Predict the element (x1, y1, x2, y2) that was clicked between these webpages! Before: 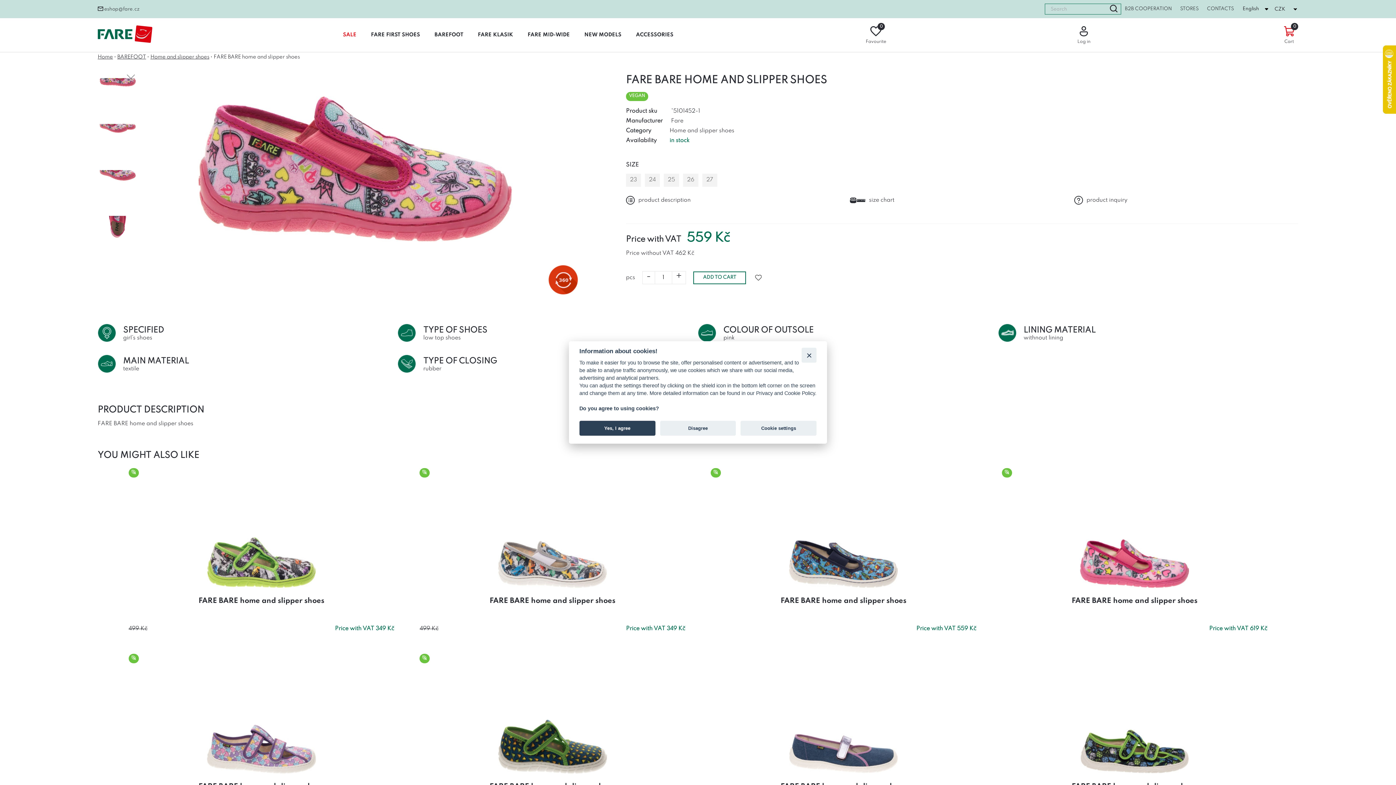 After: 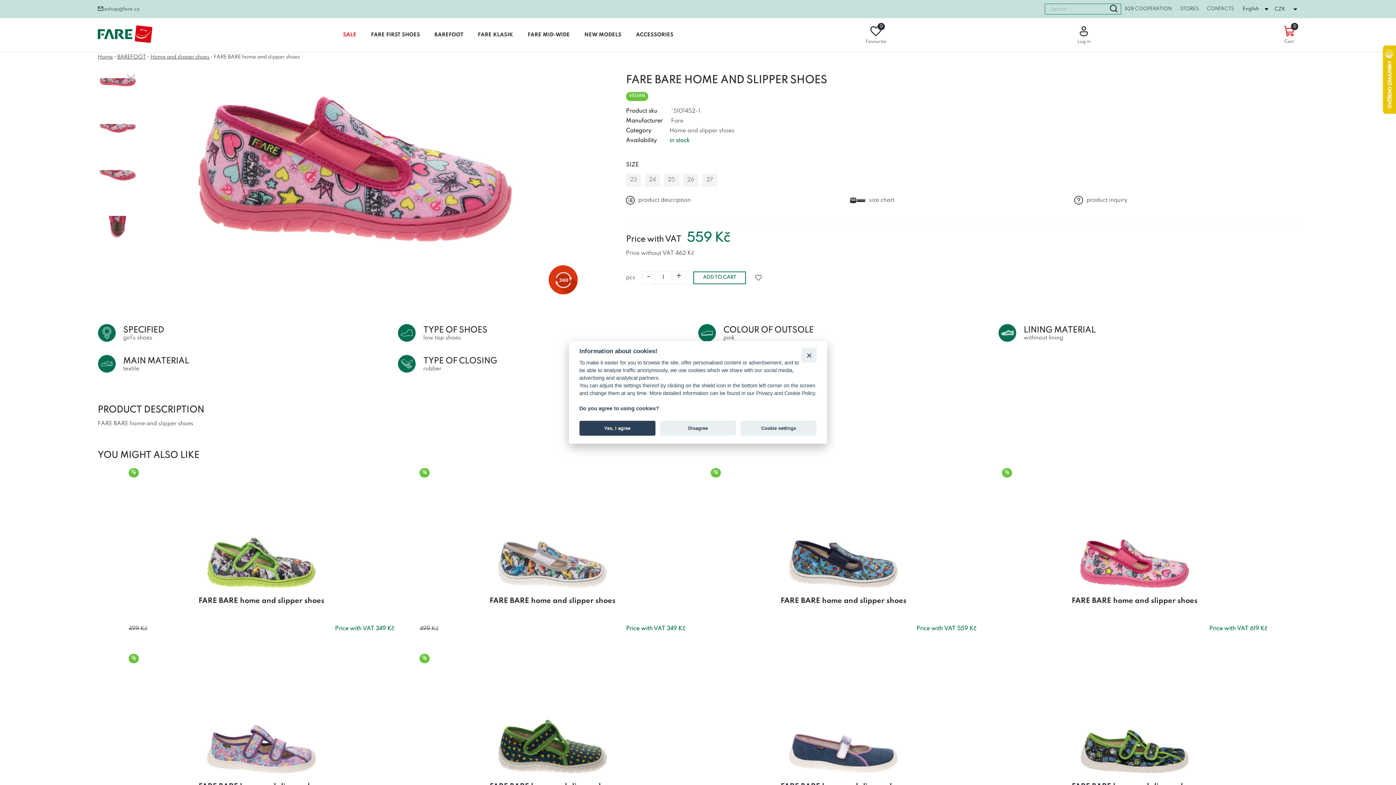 Action: bbox: (1125, 6, 1172, 11) label: B2B COOPERATION